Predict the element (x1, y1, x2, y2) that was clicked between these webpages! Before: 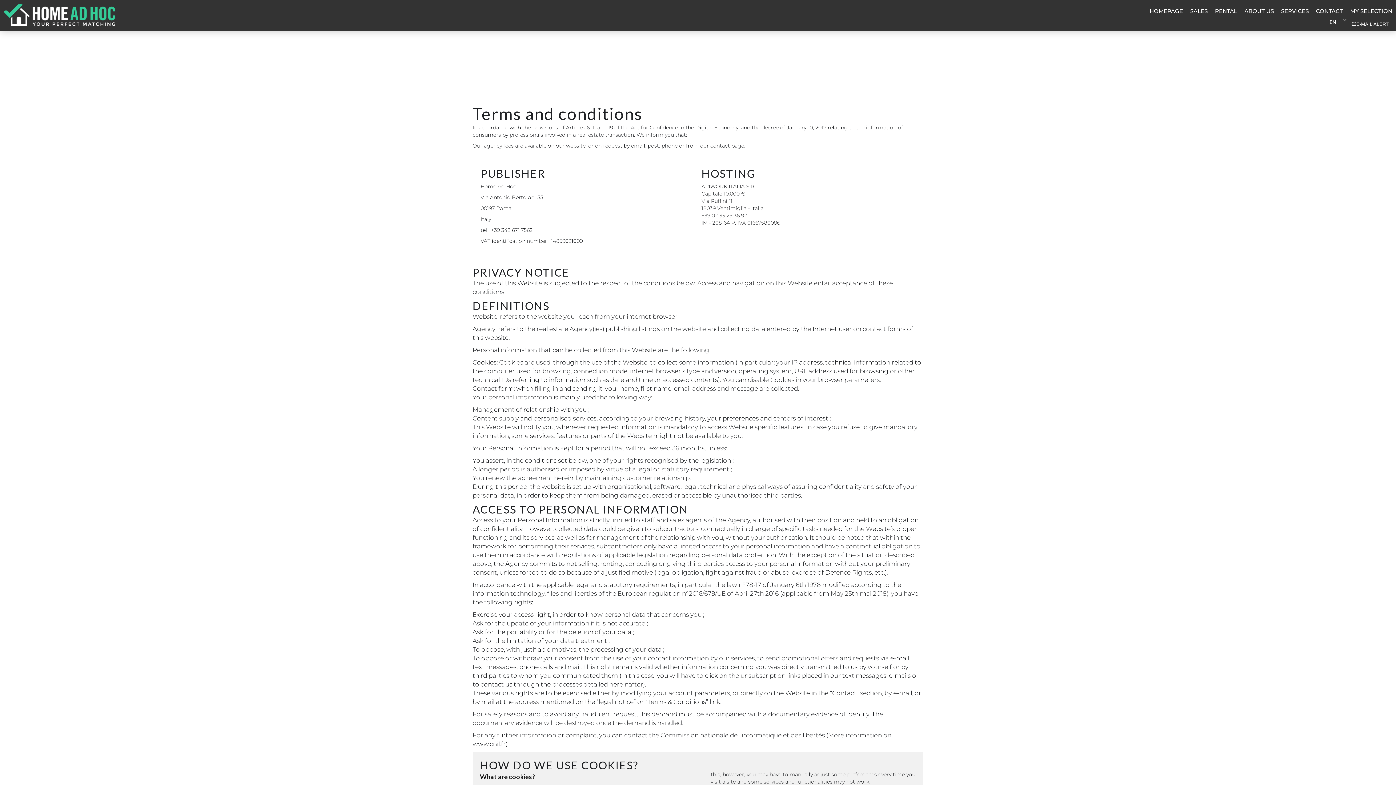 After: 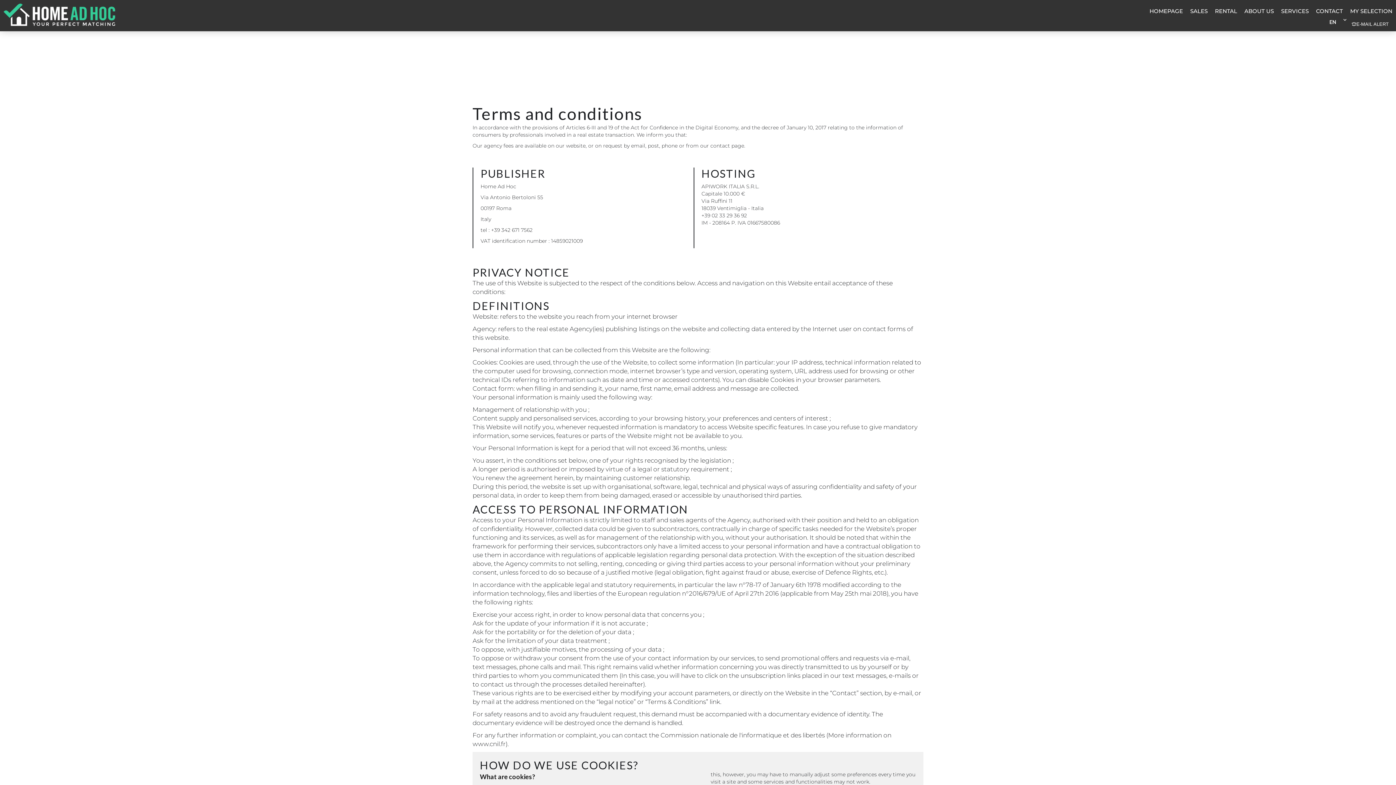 Action: label: www.cnil.fr bbox: (472, 740, 505, 748)